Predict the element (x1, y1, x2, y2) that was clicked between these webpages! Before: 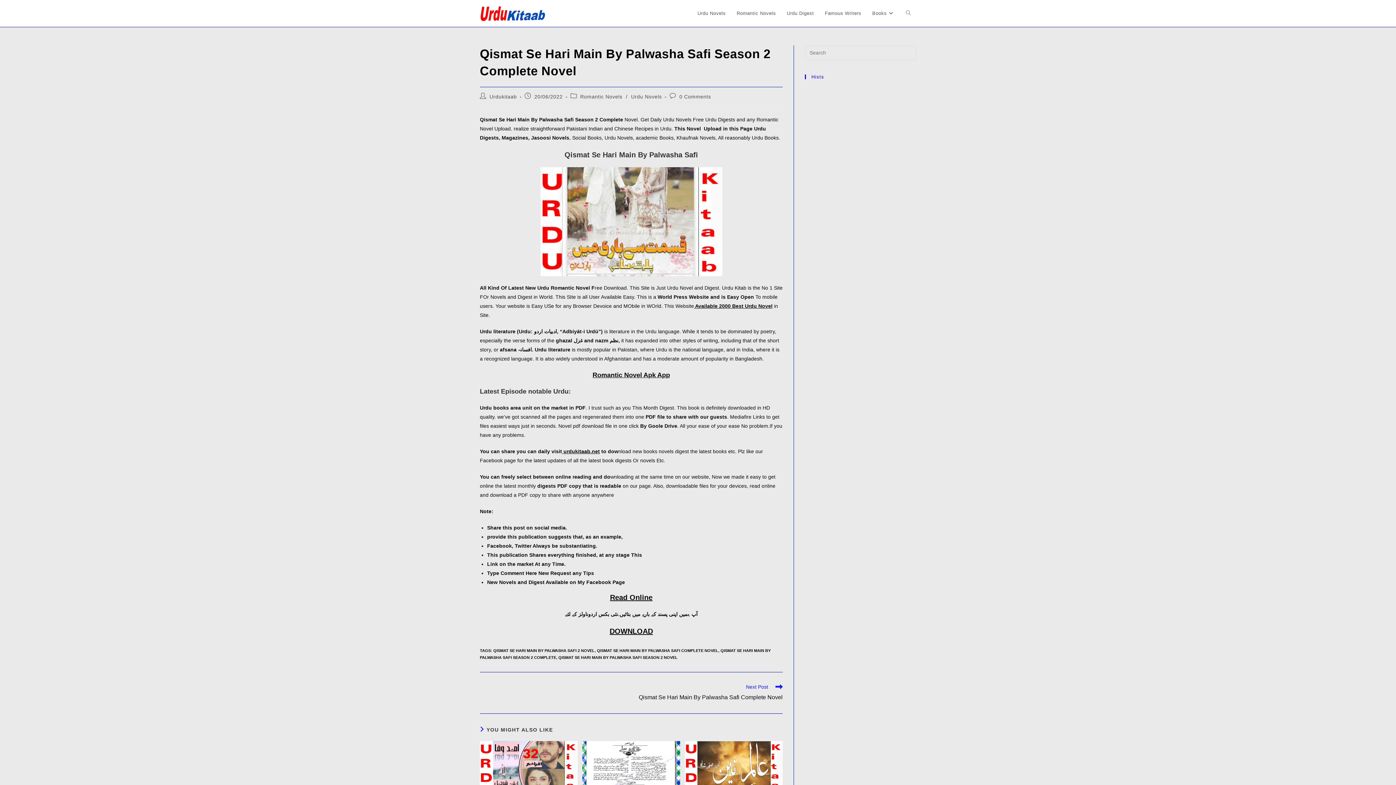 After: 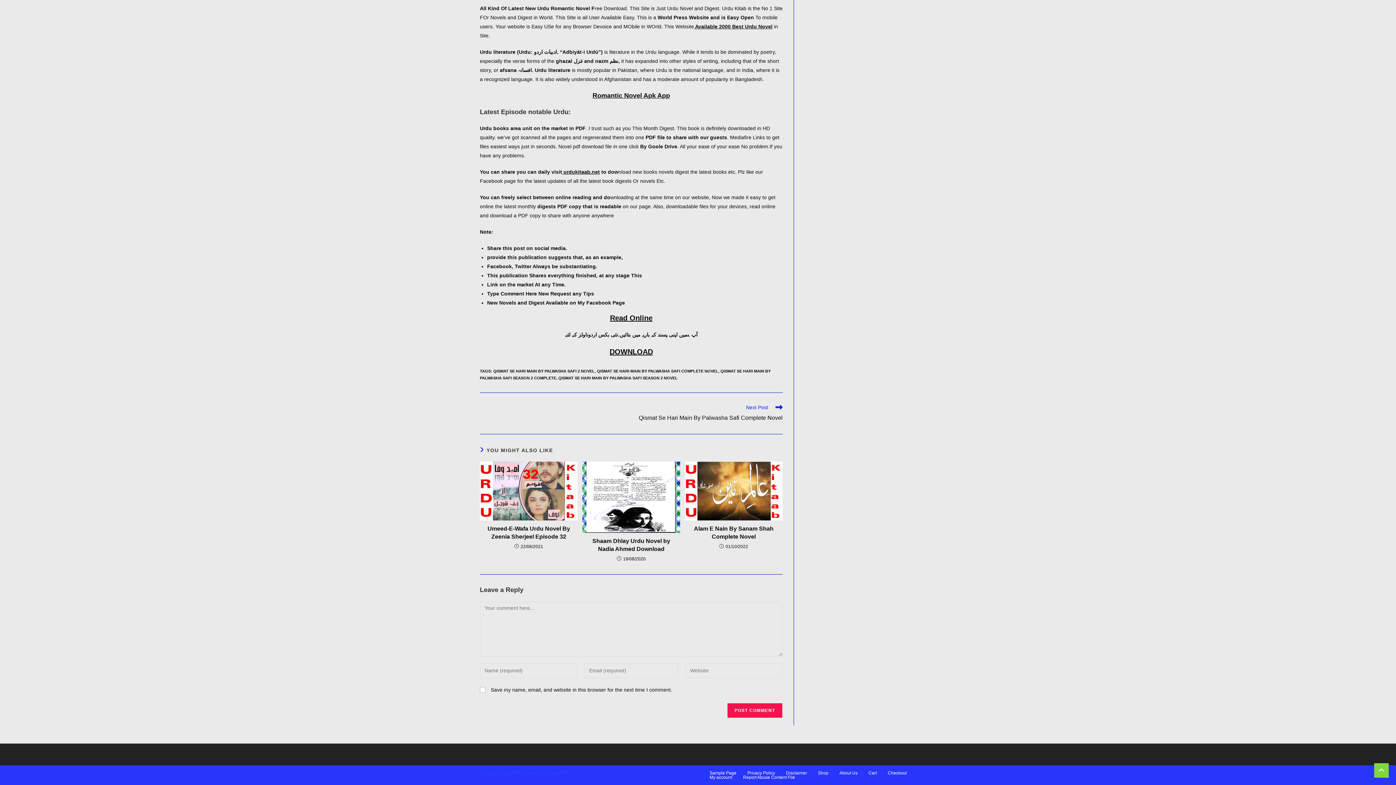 Action: bbox: (679, 93, 711, 99) label: 0 Comments